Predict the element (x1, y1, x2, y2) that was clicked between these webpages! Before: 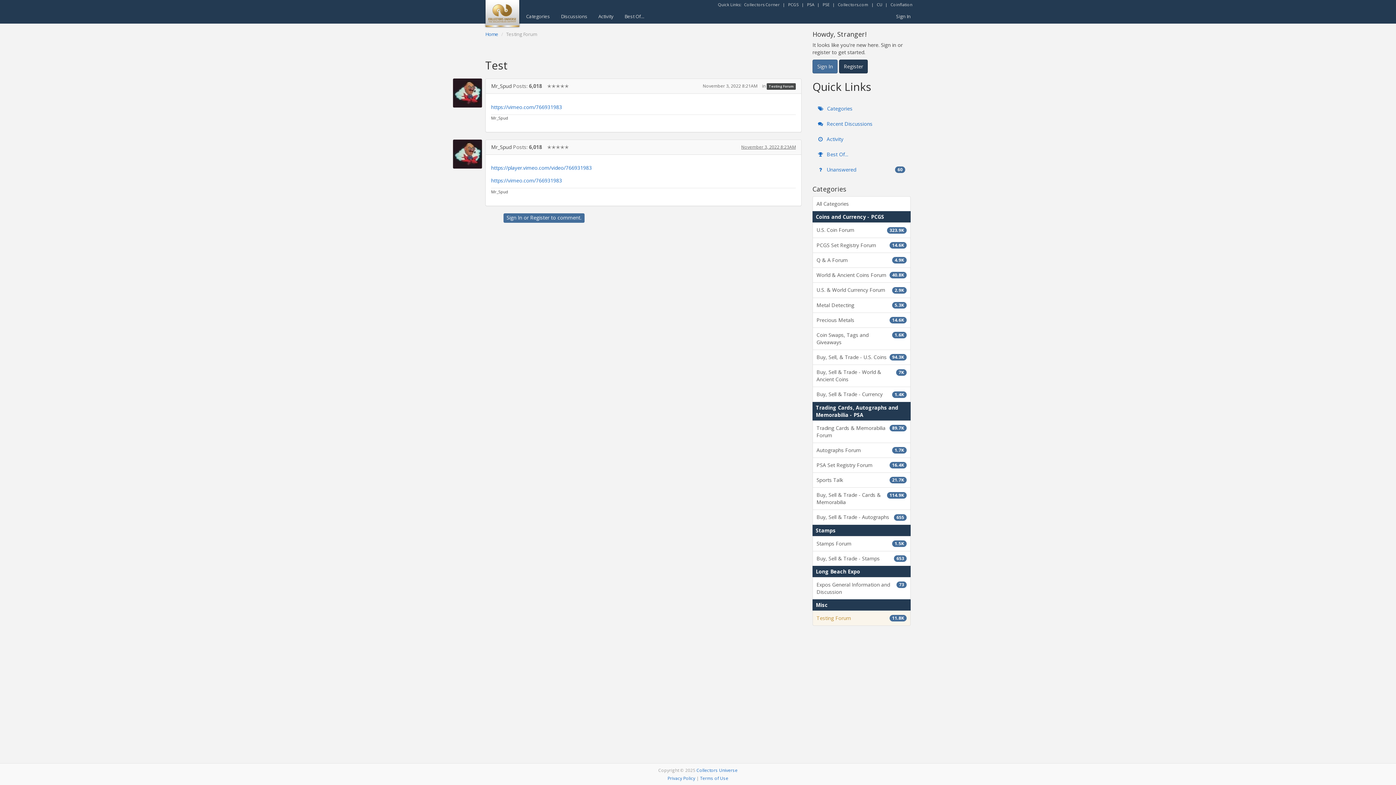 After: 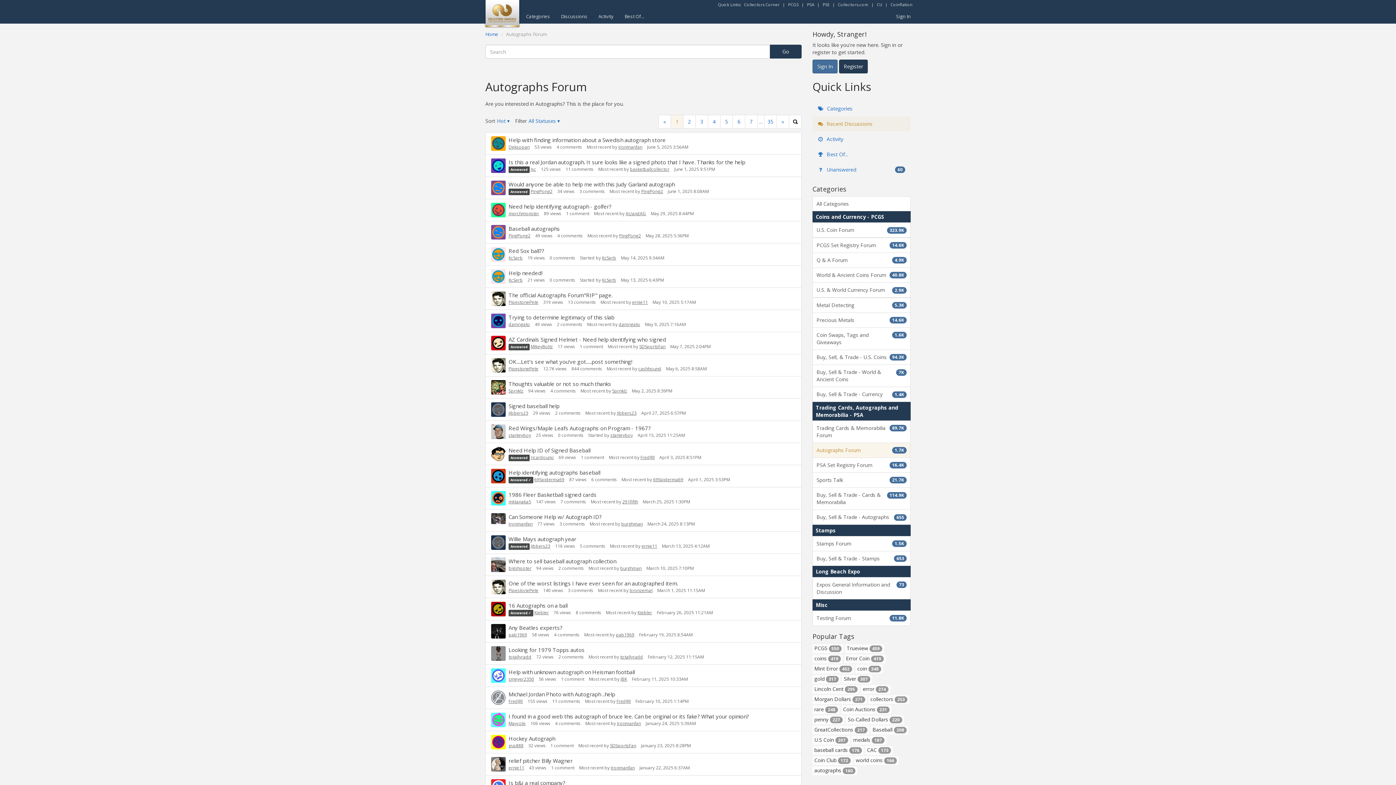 Action: bbox: (812, 442, 910, 458) label: 1.7K
Autographs Forum